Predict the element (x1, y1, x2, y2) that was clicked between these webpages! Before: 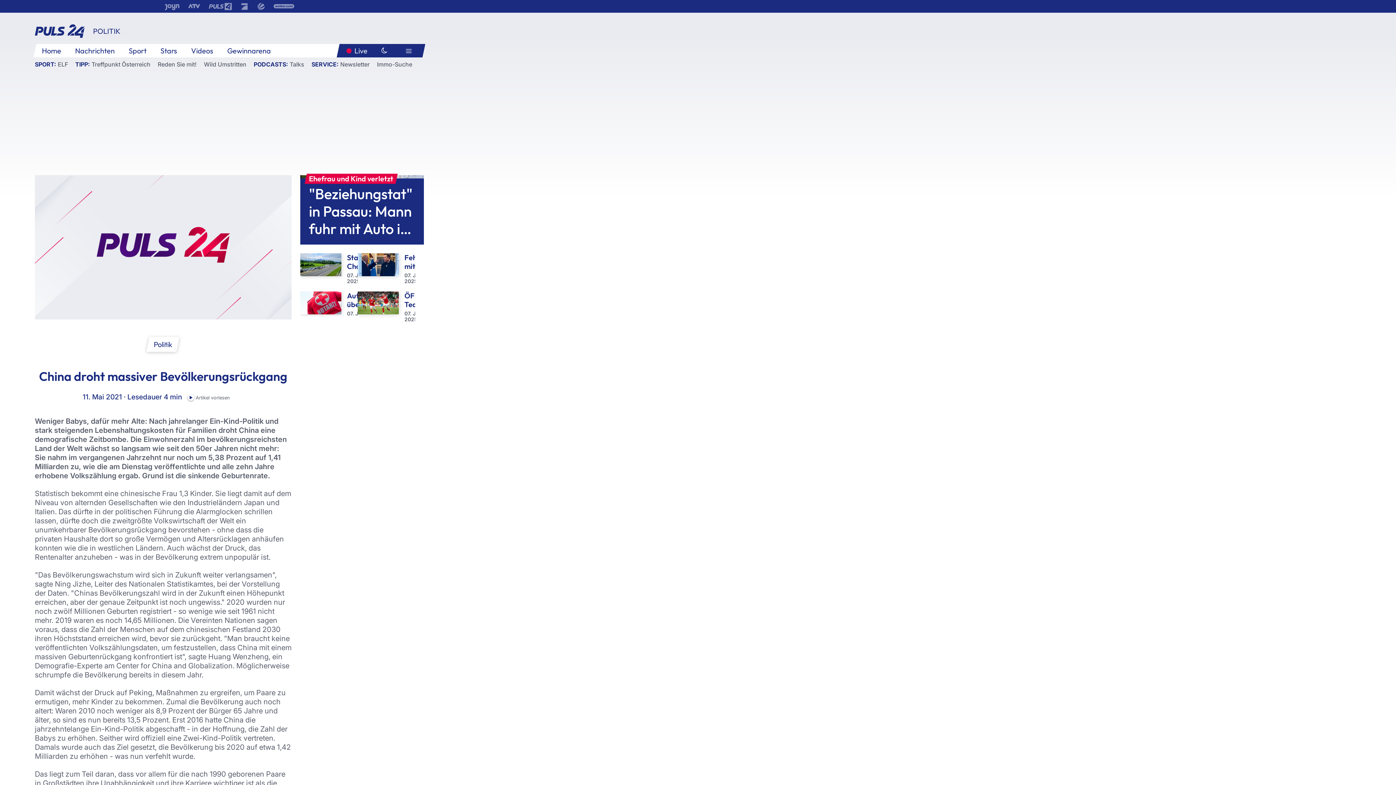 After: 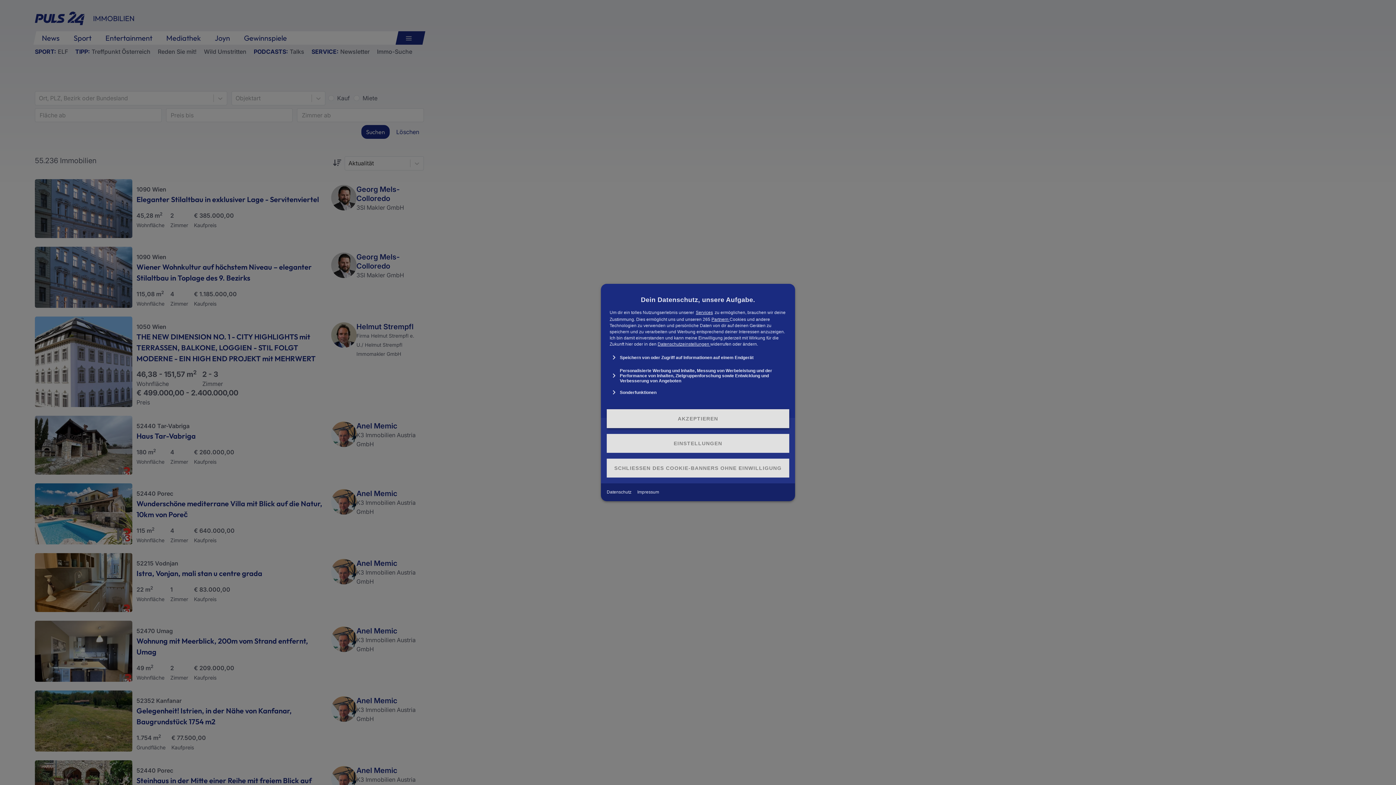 Action: label: Immo-Suche bbox: (377, 60, 412, 67)